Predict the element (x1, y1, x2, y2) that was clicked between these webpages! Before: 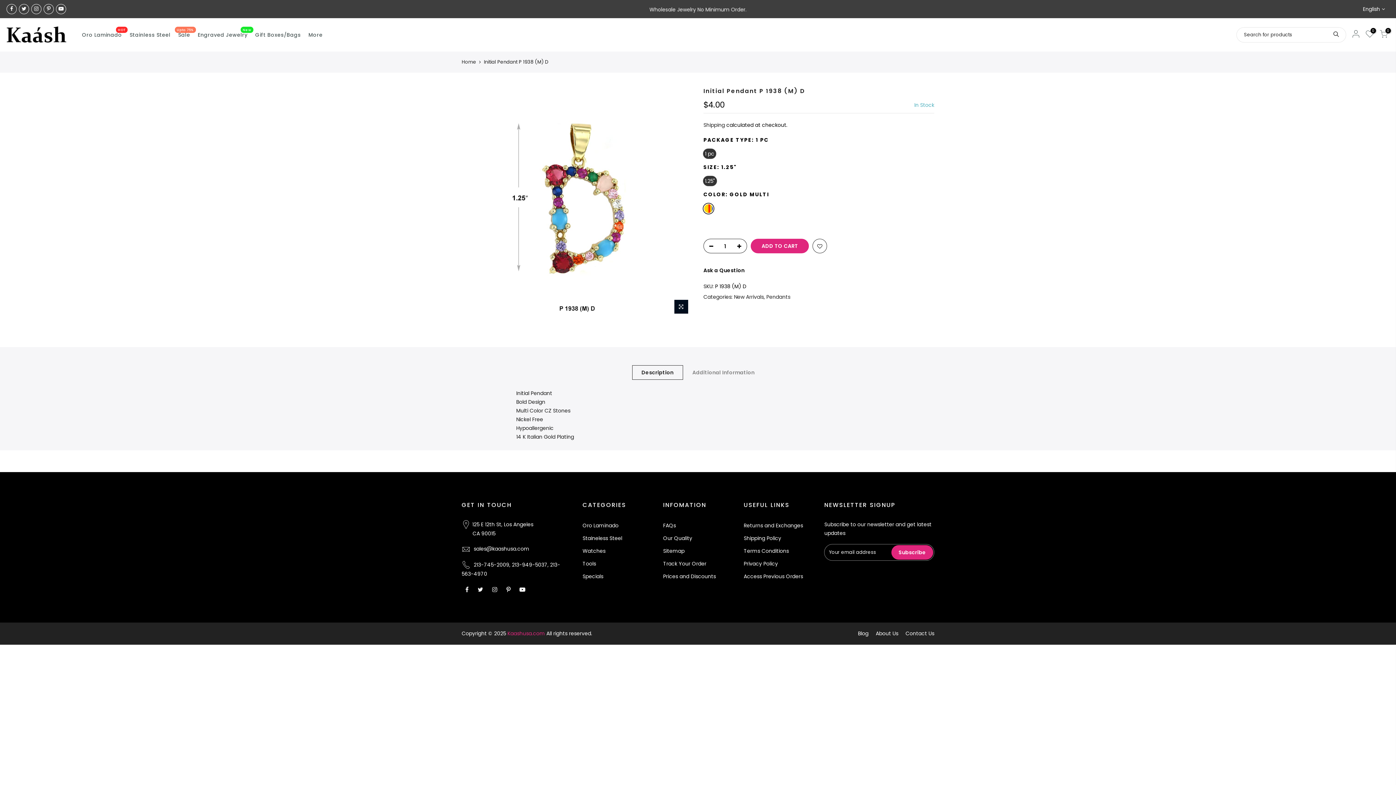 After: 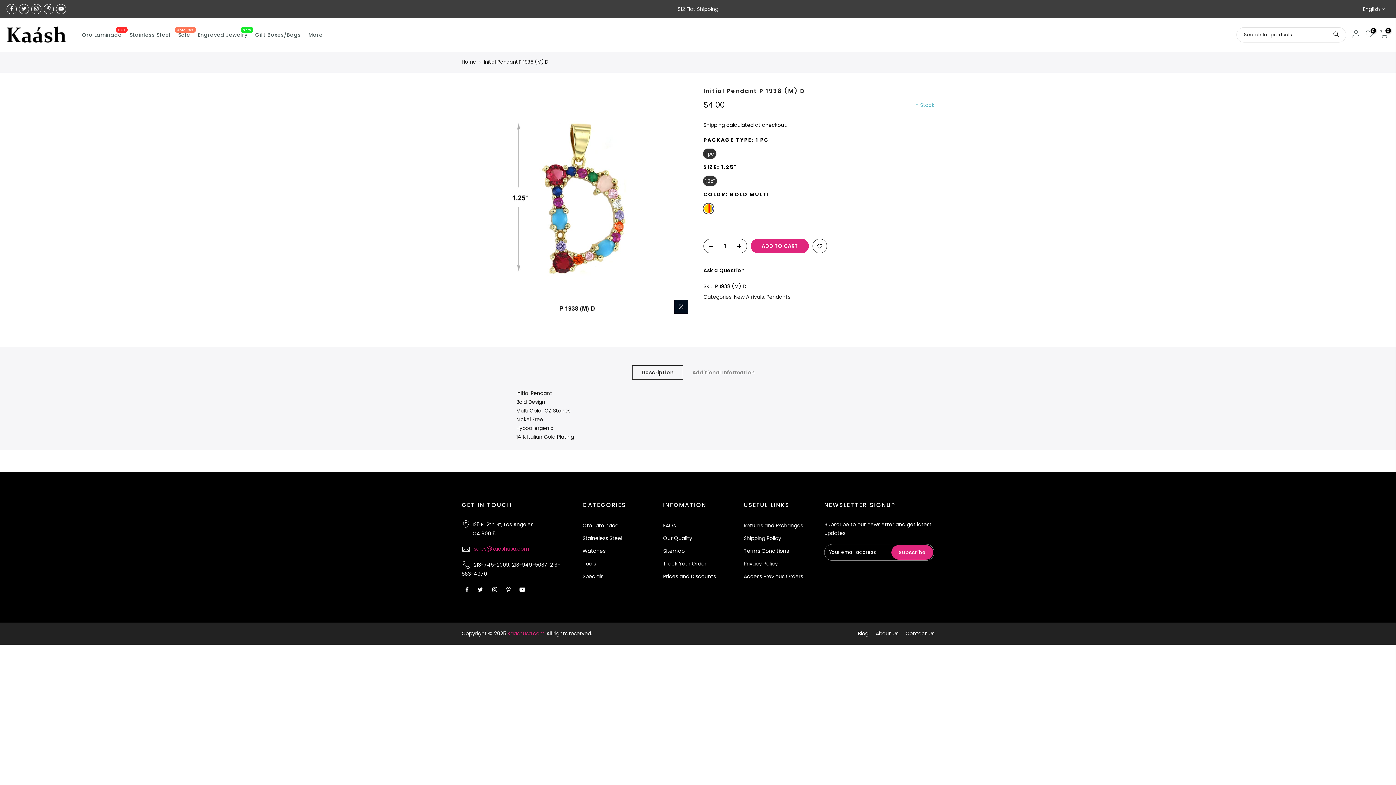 Action: bbox: (473, 545, 529, 552) label: sales@kaashusa.com